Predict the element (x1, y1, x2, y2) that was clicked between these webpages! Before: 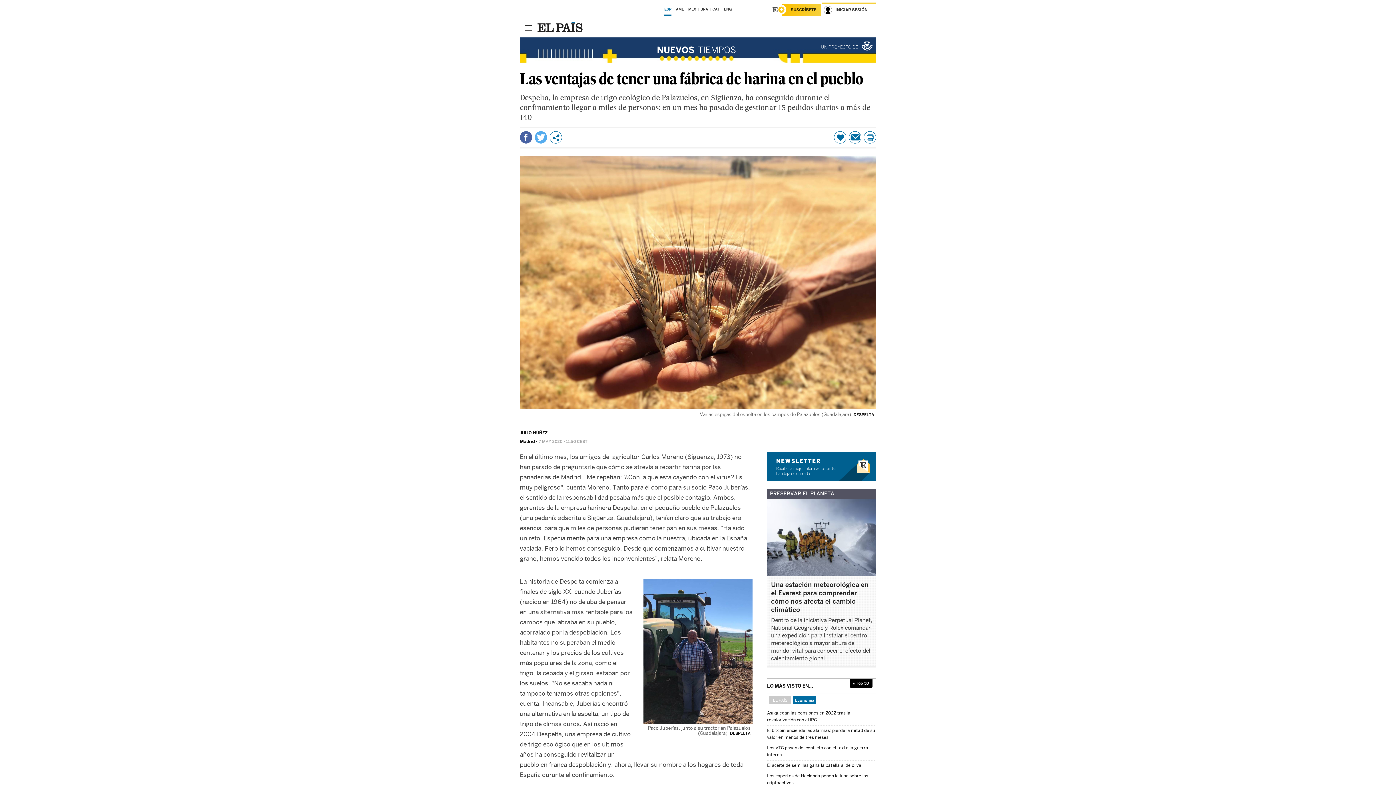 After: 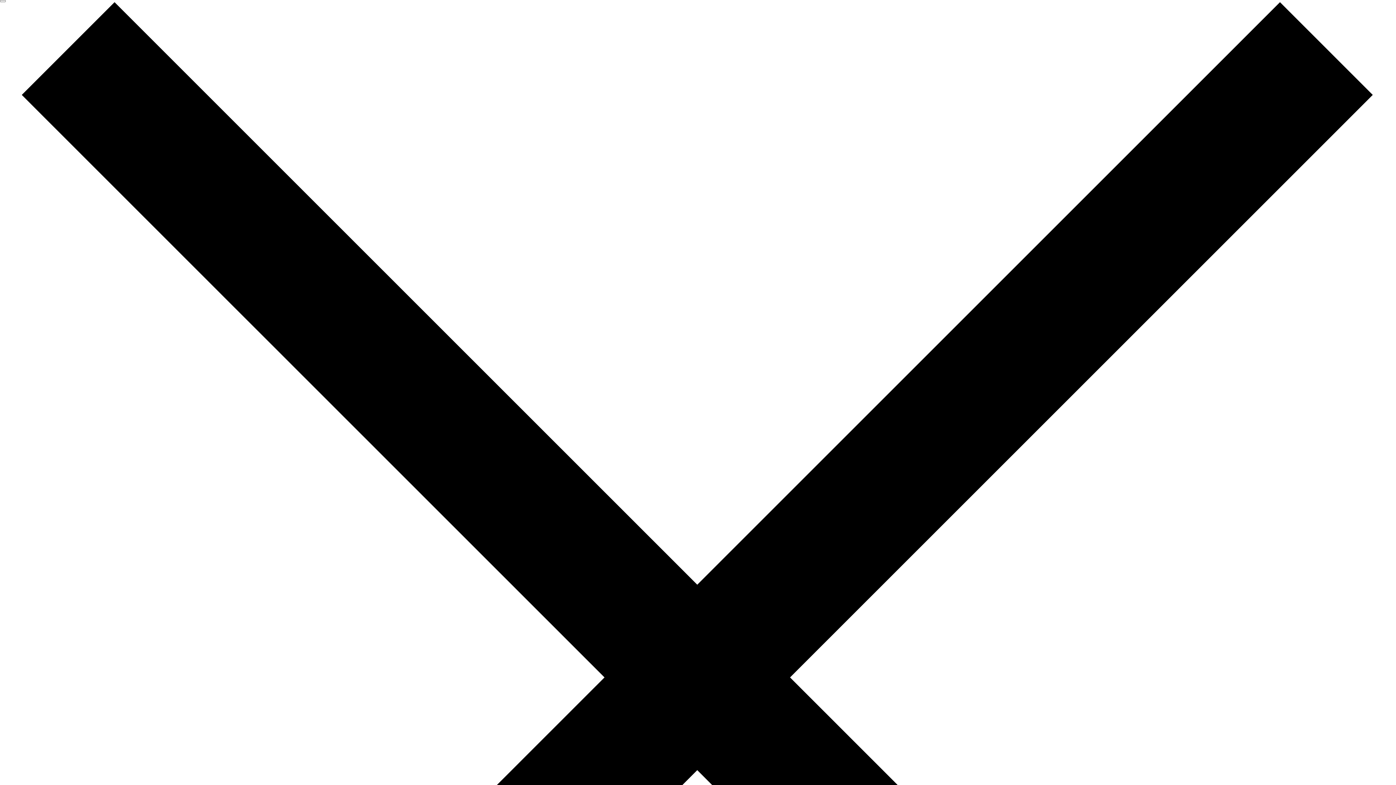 Action: bbox: (767, 451, 876, 481) label: NEWSLETTER

Recibe la mejor información en tu bandeja de entrada